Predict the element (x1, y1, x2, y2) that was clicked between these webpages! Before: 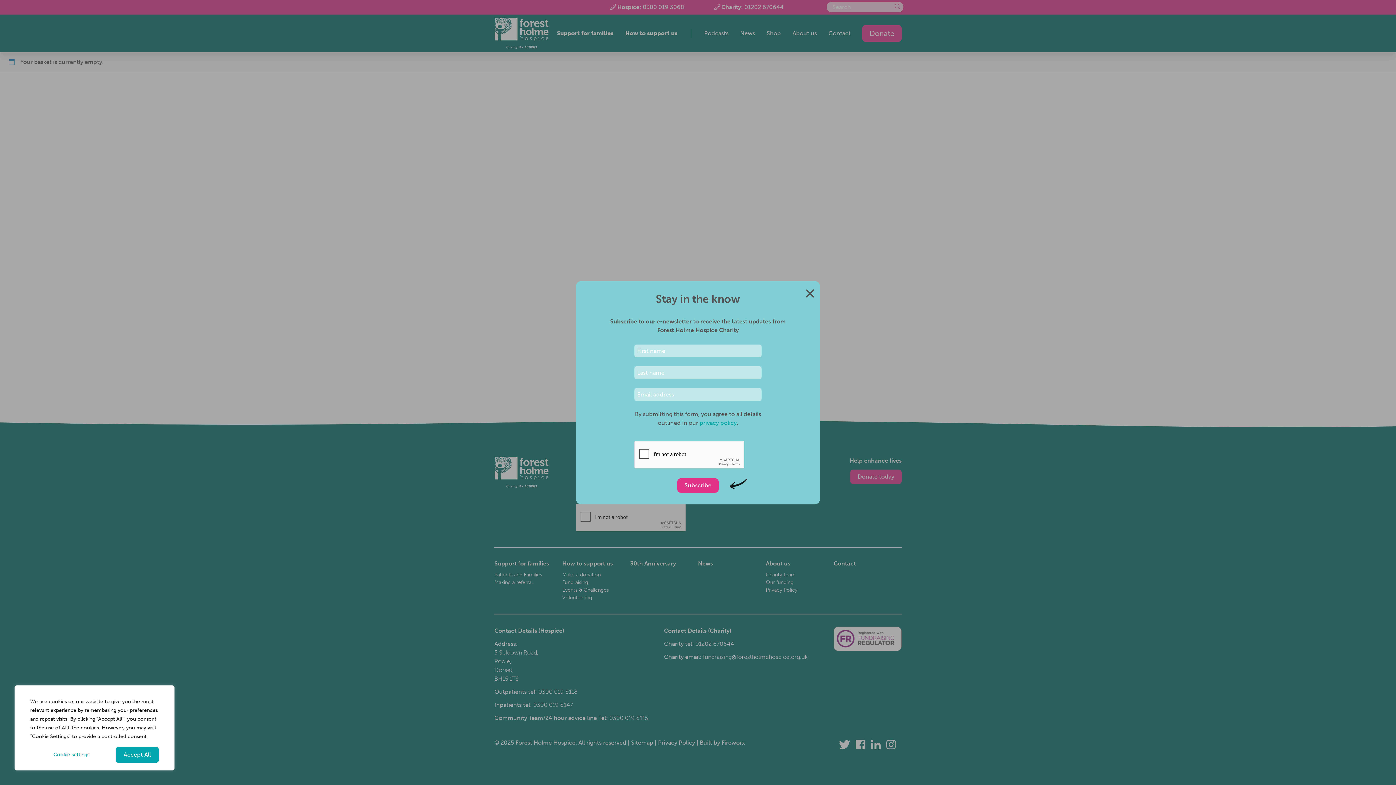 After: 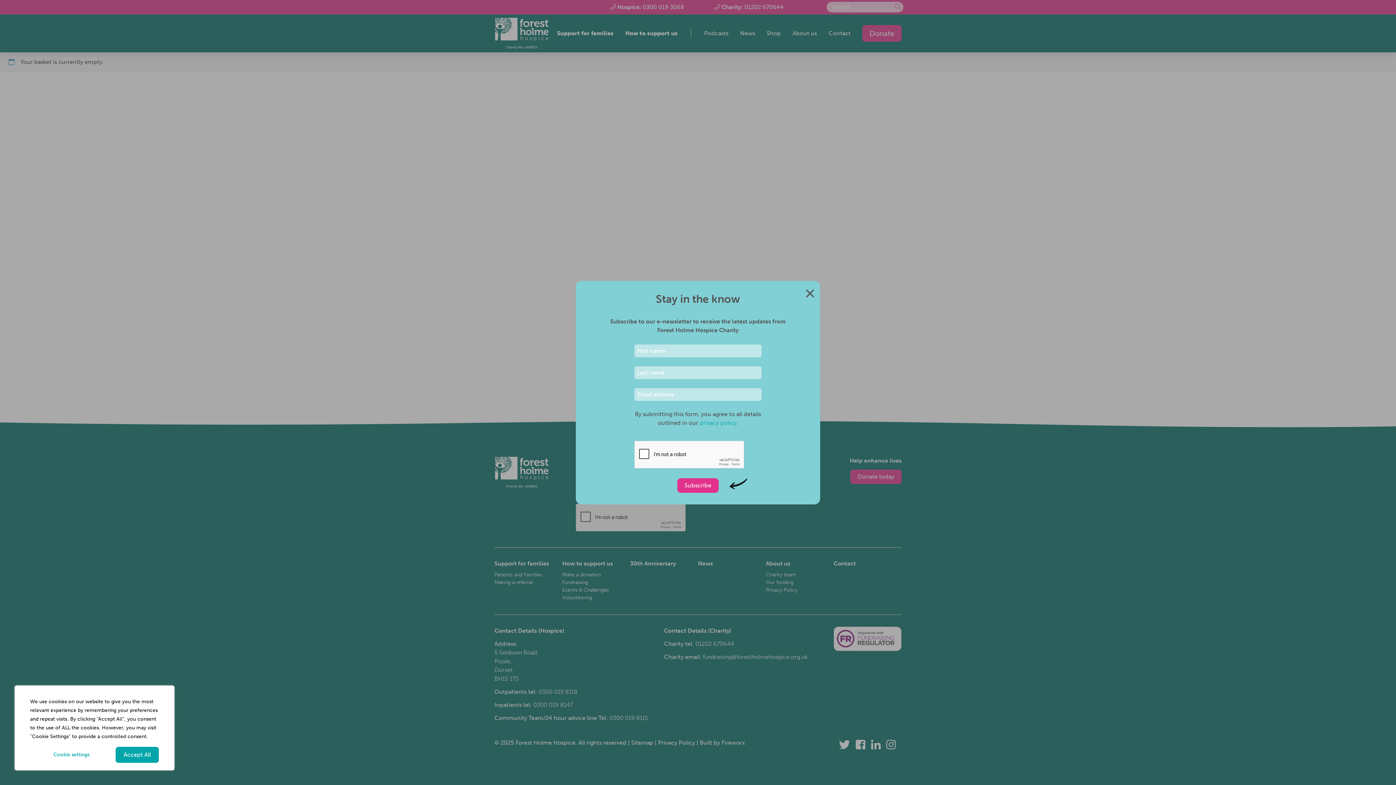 Action: bbox: (699, 419, 736, 426) label: privacy policy